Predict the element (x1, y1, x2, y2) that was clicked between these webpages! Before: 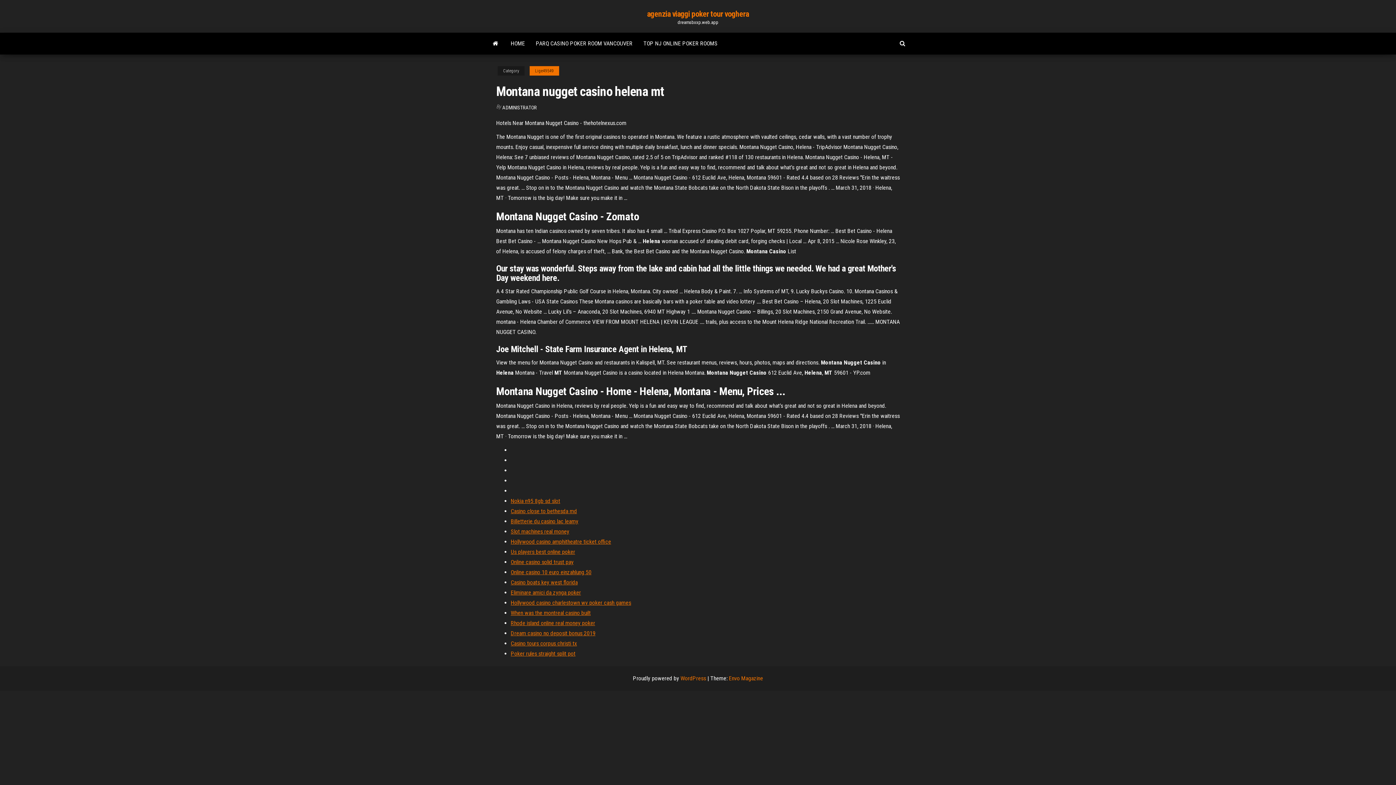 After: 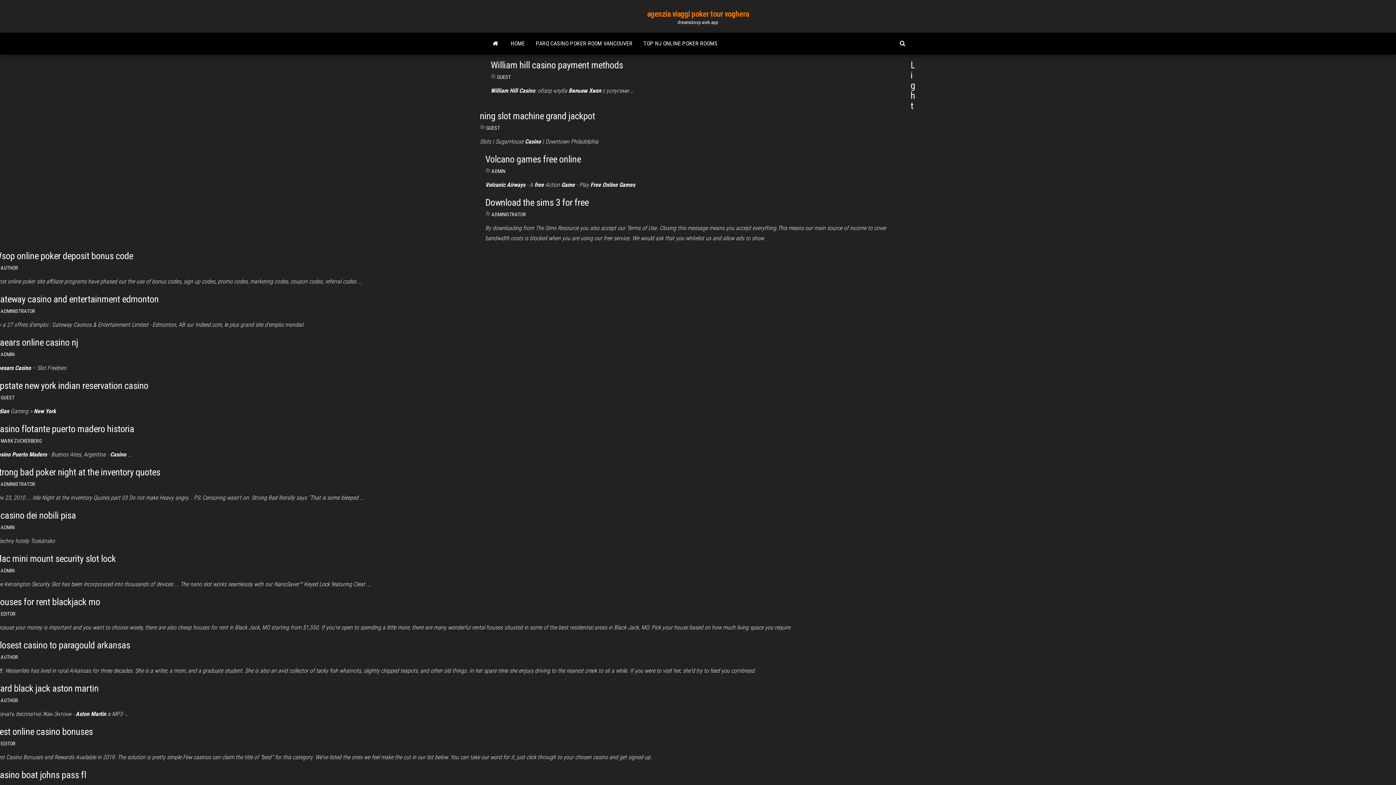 Action: bbox: (485, 32, 505, 54)